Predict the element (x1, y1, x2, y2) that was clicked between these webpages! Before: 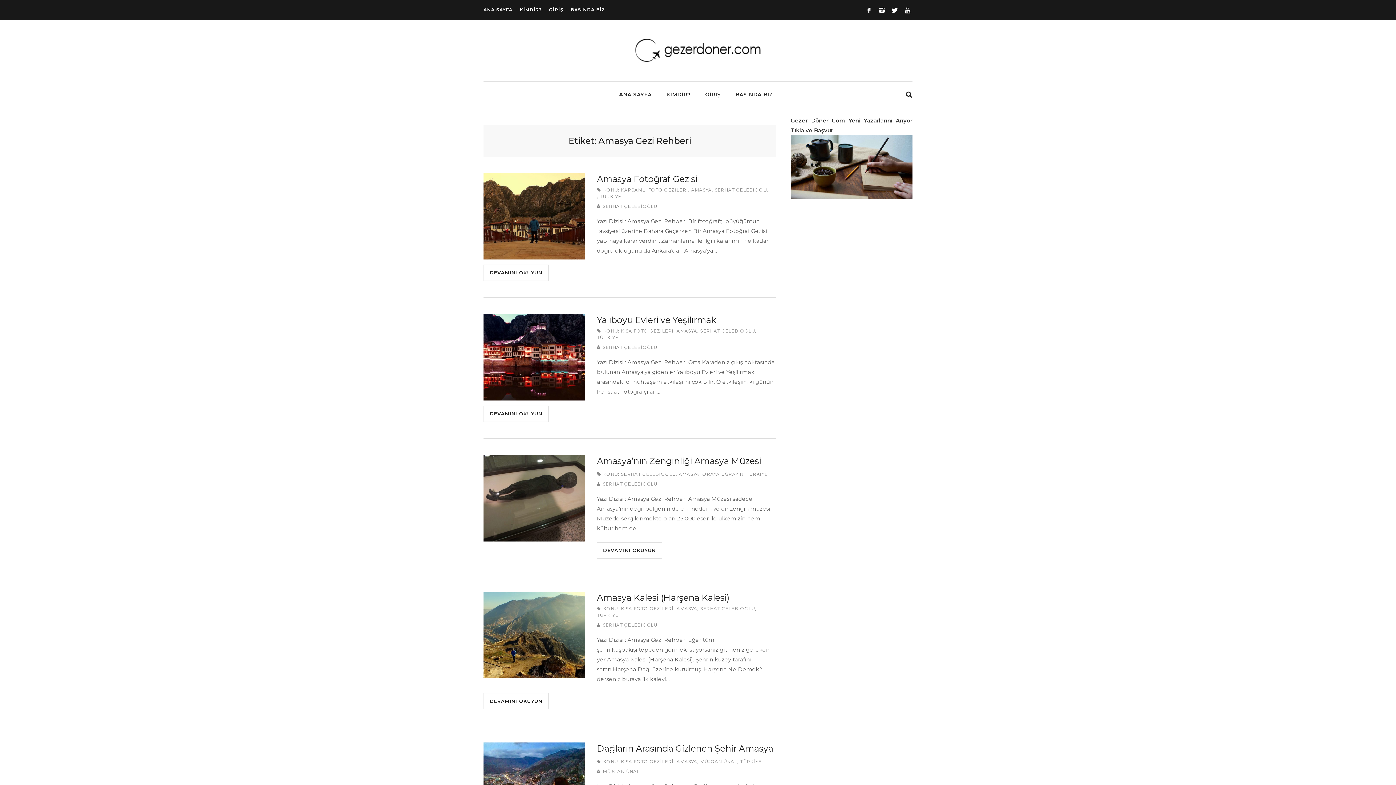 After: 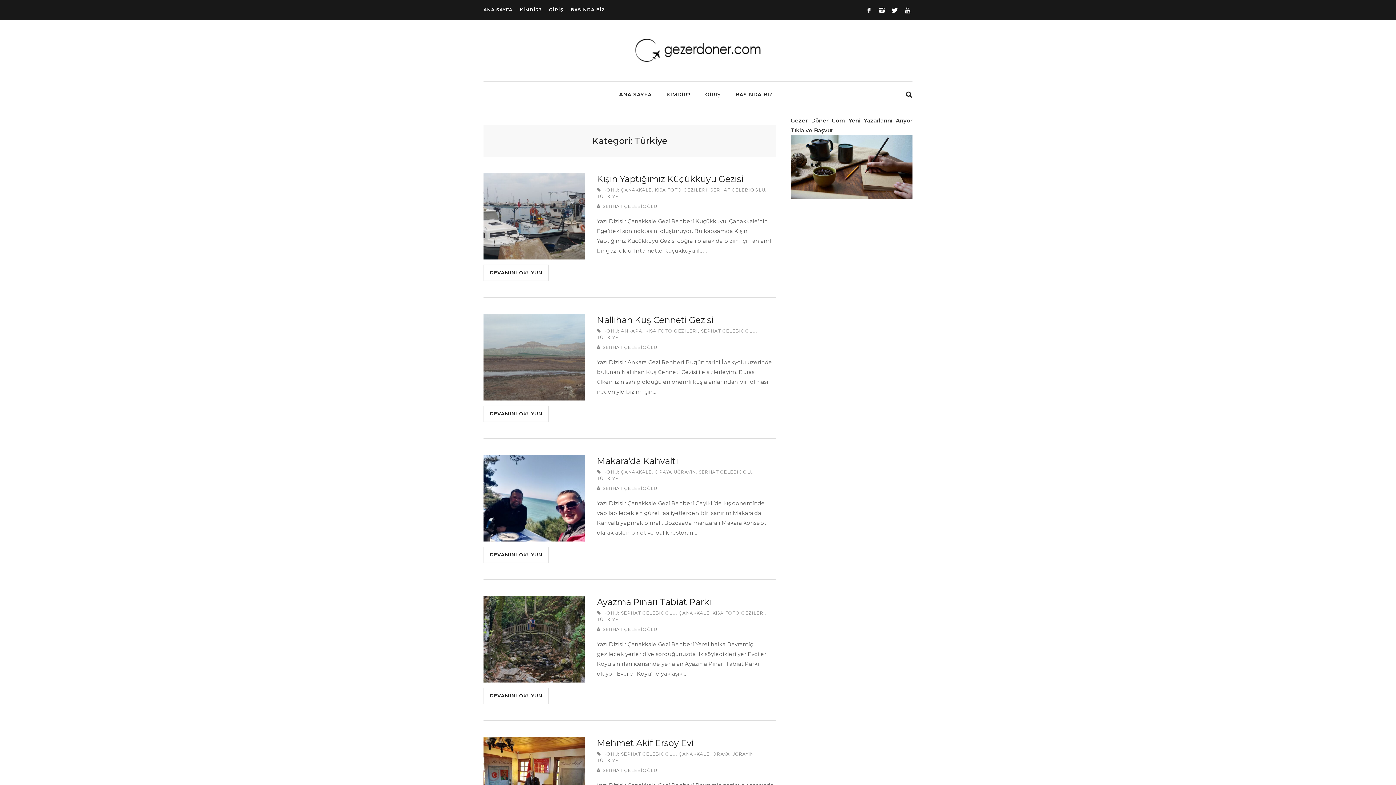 Action: label: TÜRKİYE bbox: (597, 334, 618, 341)